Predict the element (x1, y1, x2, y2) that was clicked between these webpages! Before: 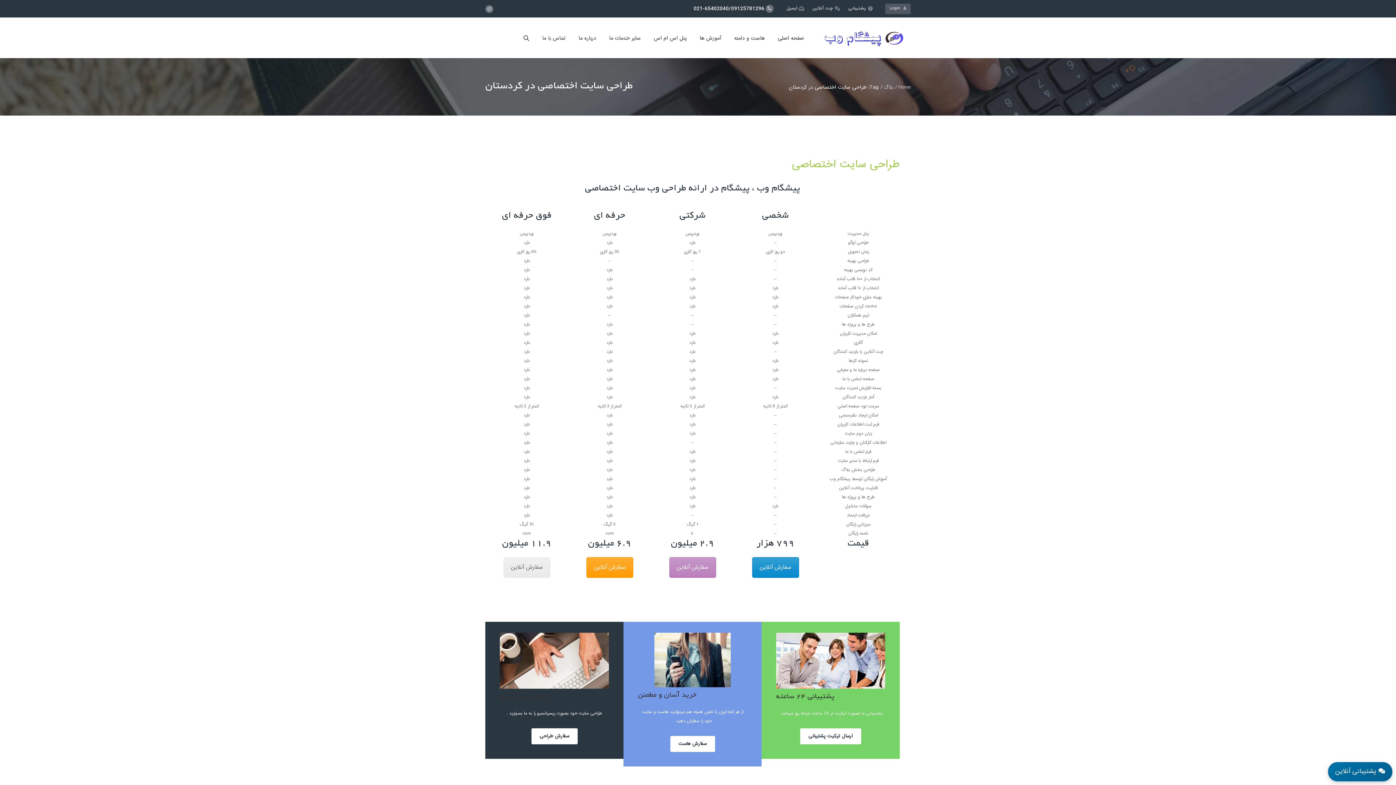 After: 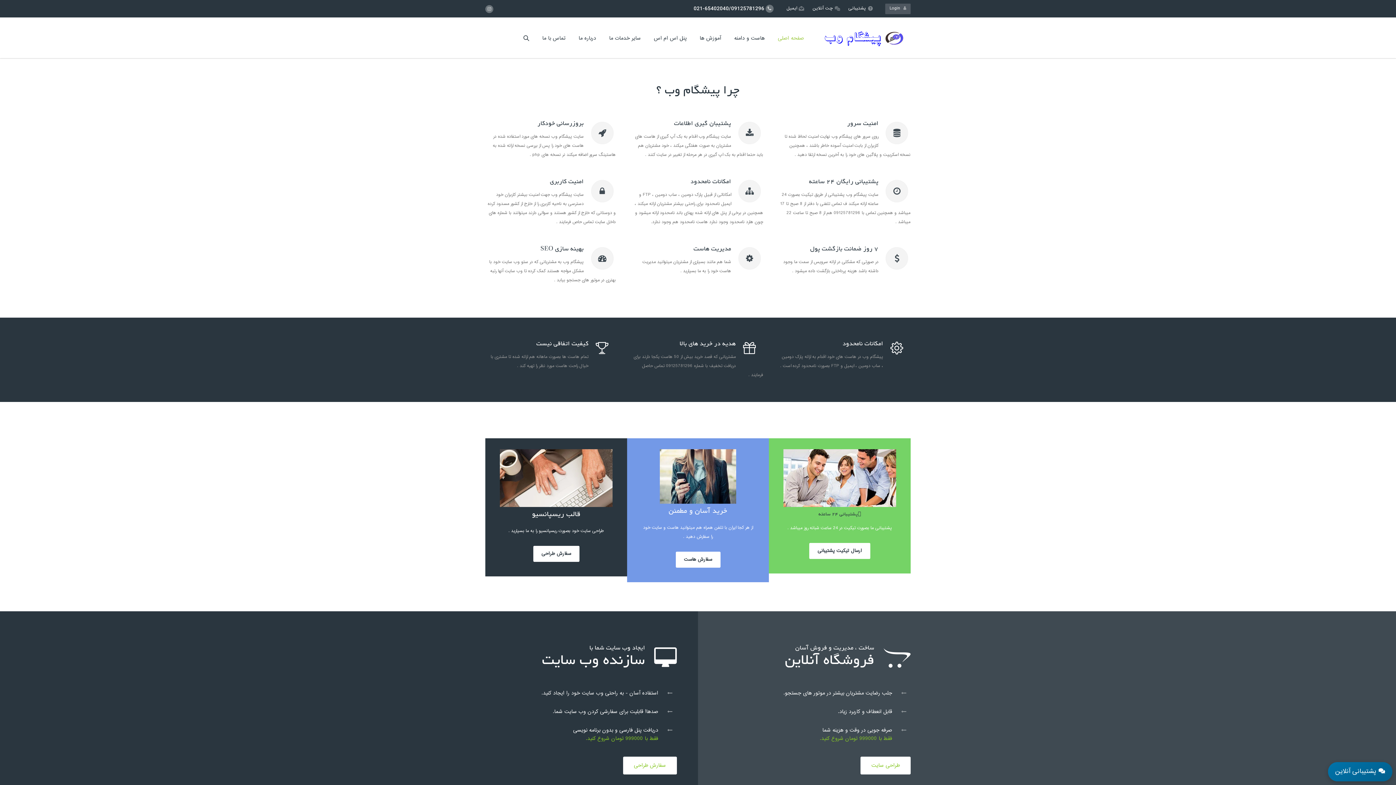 Action: bbox: (771, 27, 810, 49) label: صفحه اصلی